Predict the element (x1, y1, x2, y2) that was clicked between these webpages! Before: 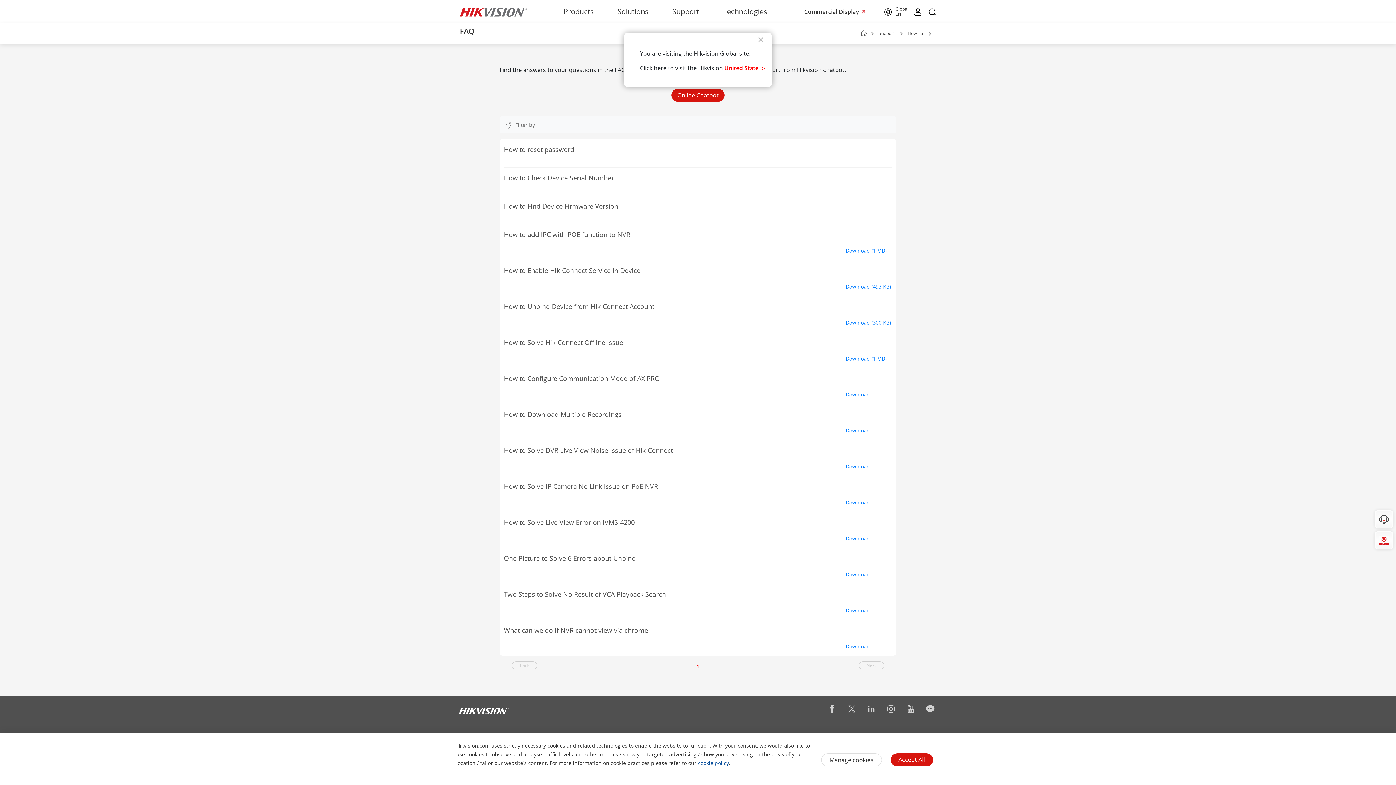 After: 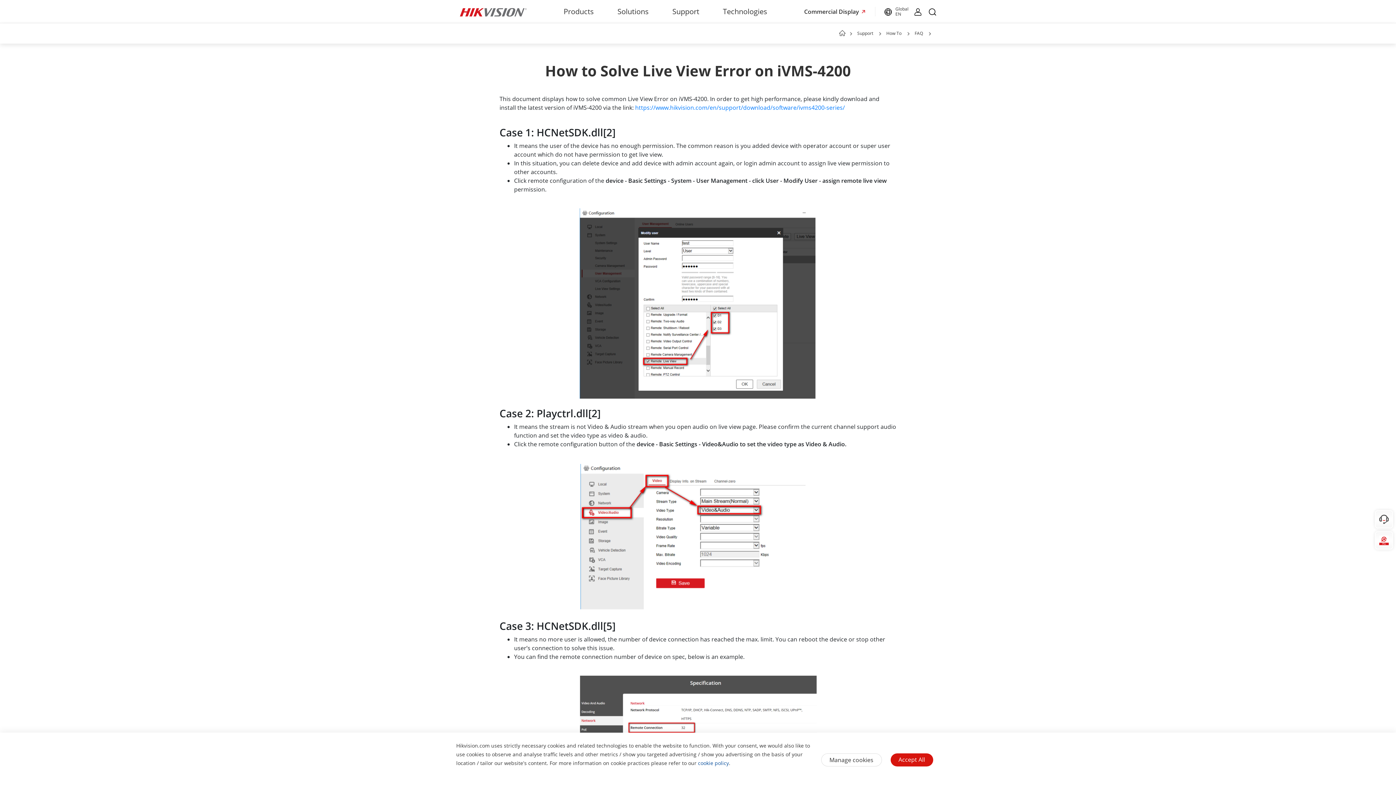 Action: label: How to Solve Live View Error on iVMS-4200 bbox: (504, 518, 634, 526)